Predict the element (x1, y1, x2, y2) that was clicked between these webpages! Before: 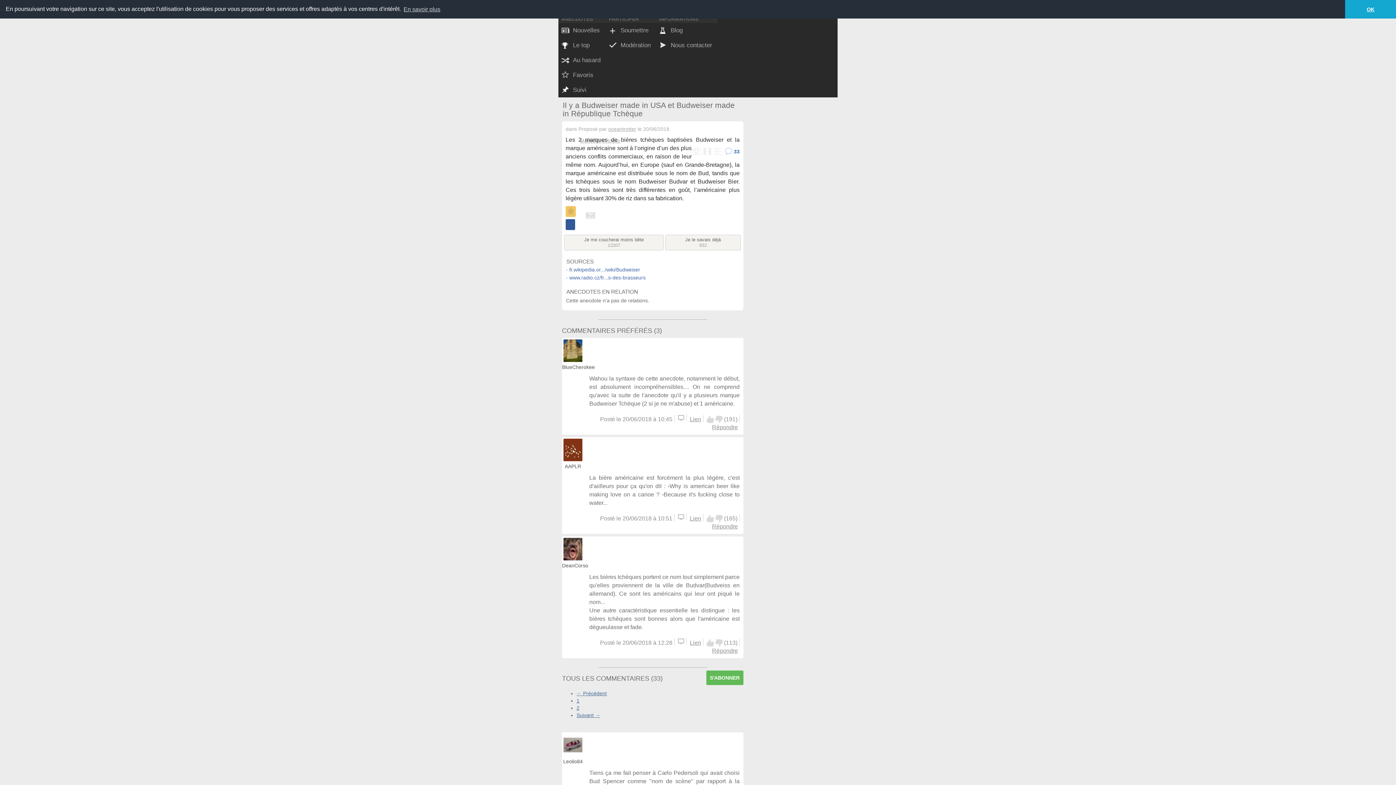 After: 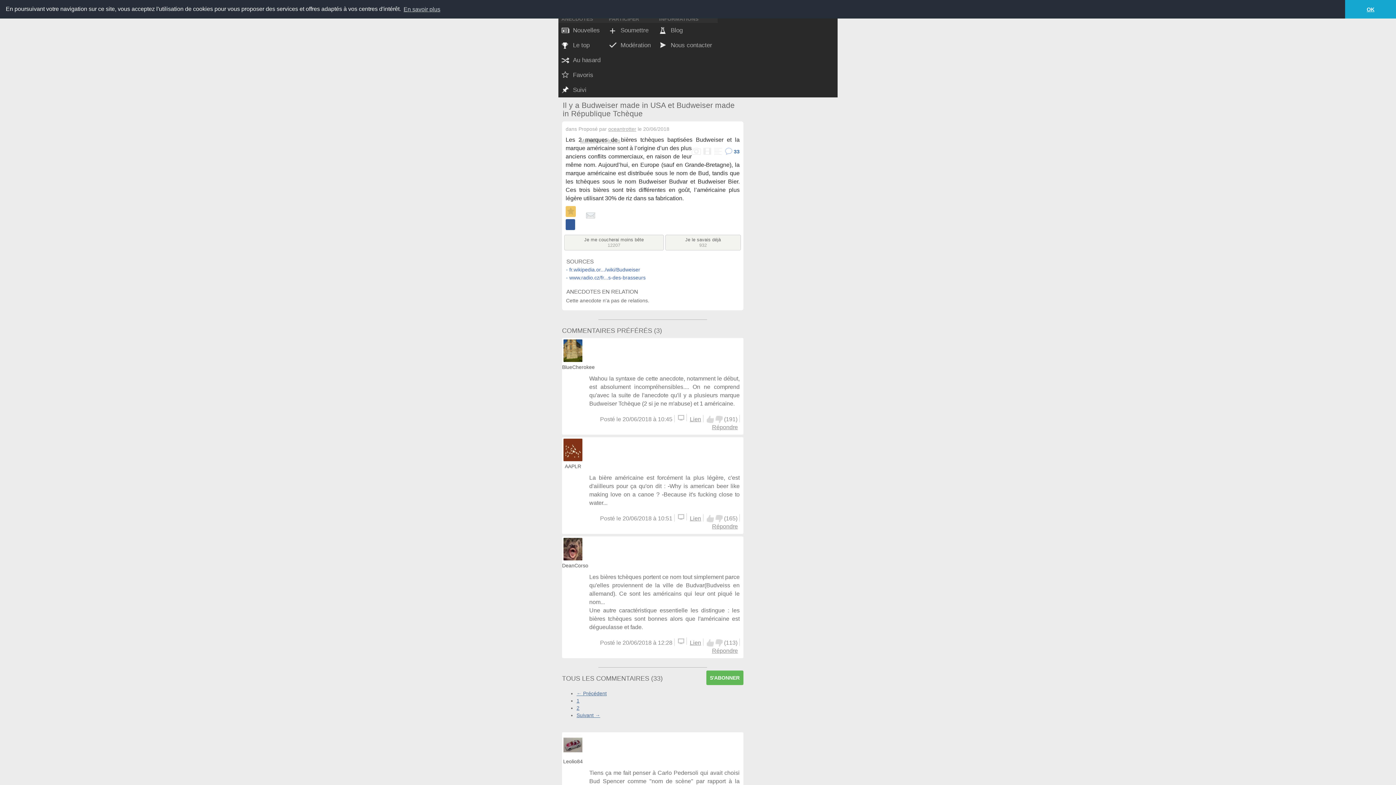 Action: bbox: (723, 152, 739, 158) label: 33